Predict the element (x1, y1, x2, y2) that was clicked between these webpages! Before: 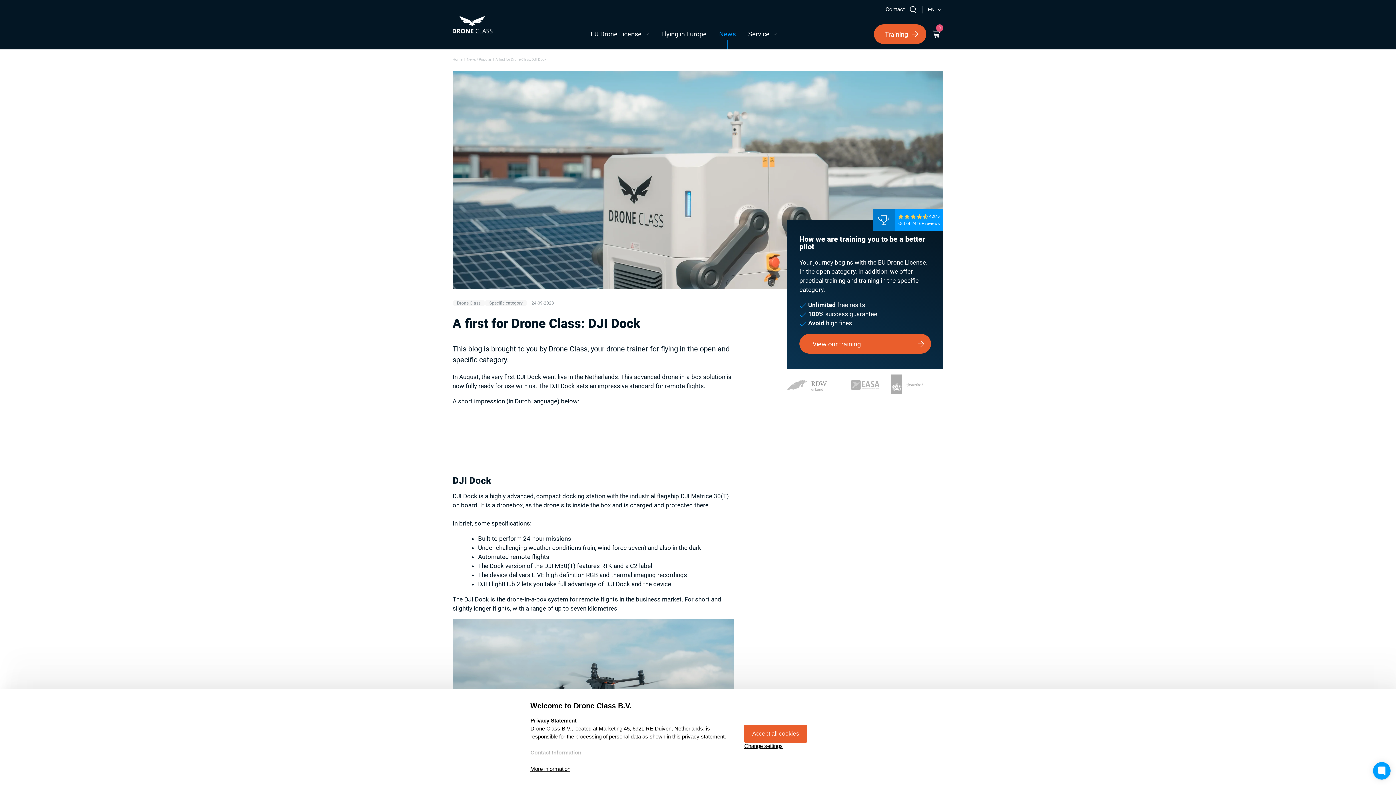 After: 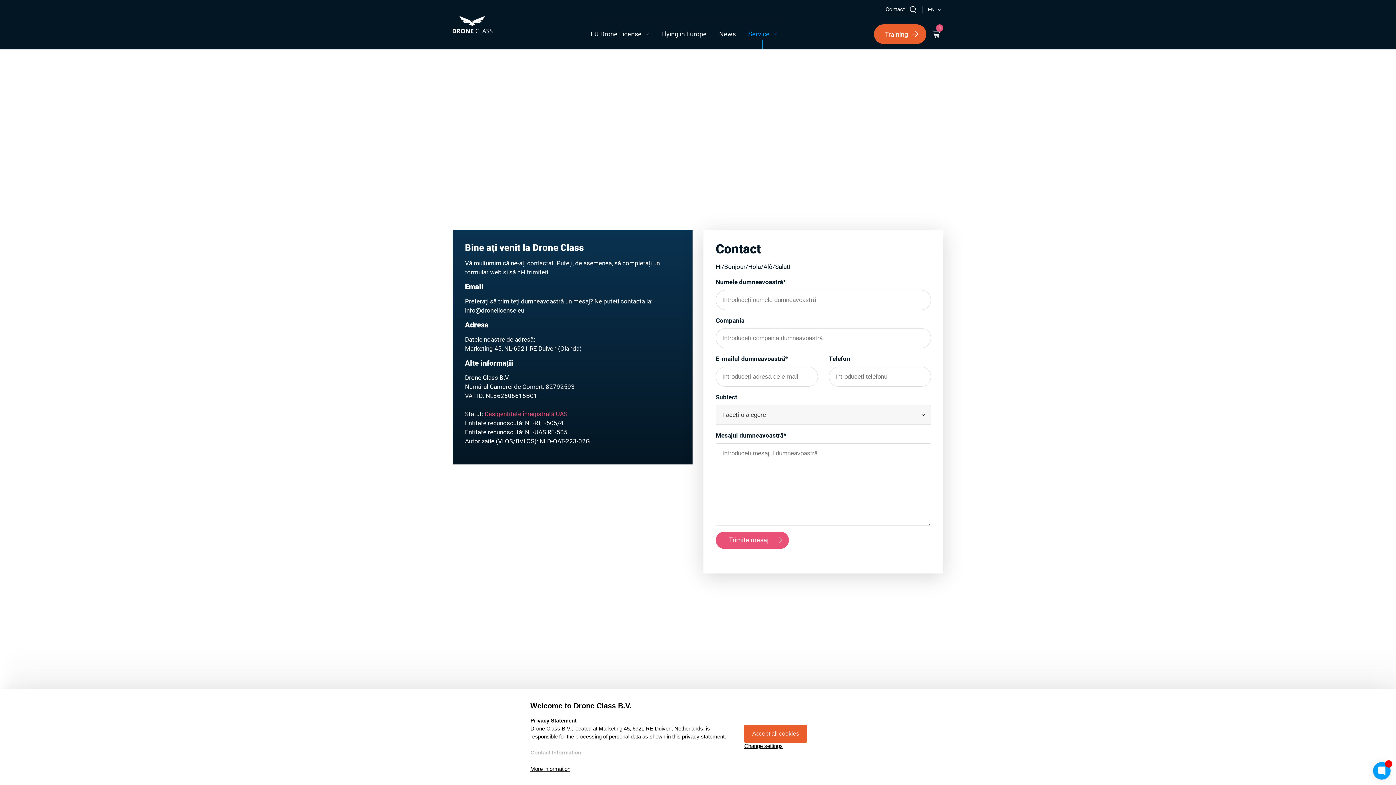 Action: bbox: (885, 6, 905, 12) label: Contact